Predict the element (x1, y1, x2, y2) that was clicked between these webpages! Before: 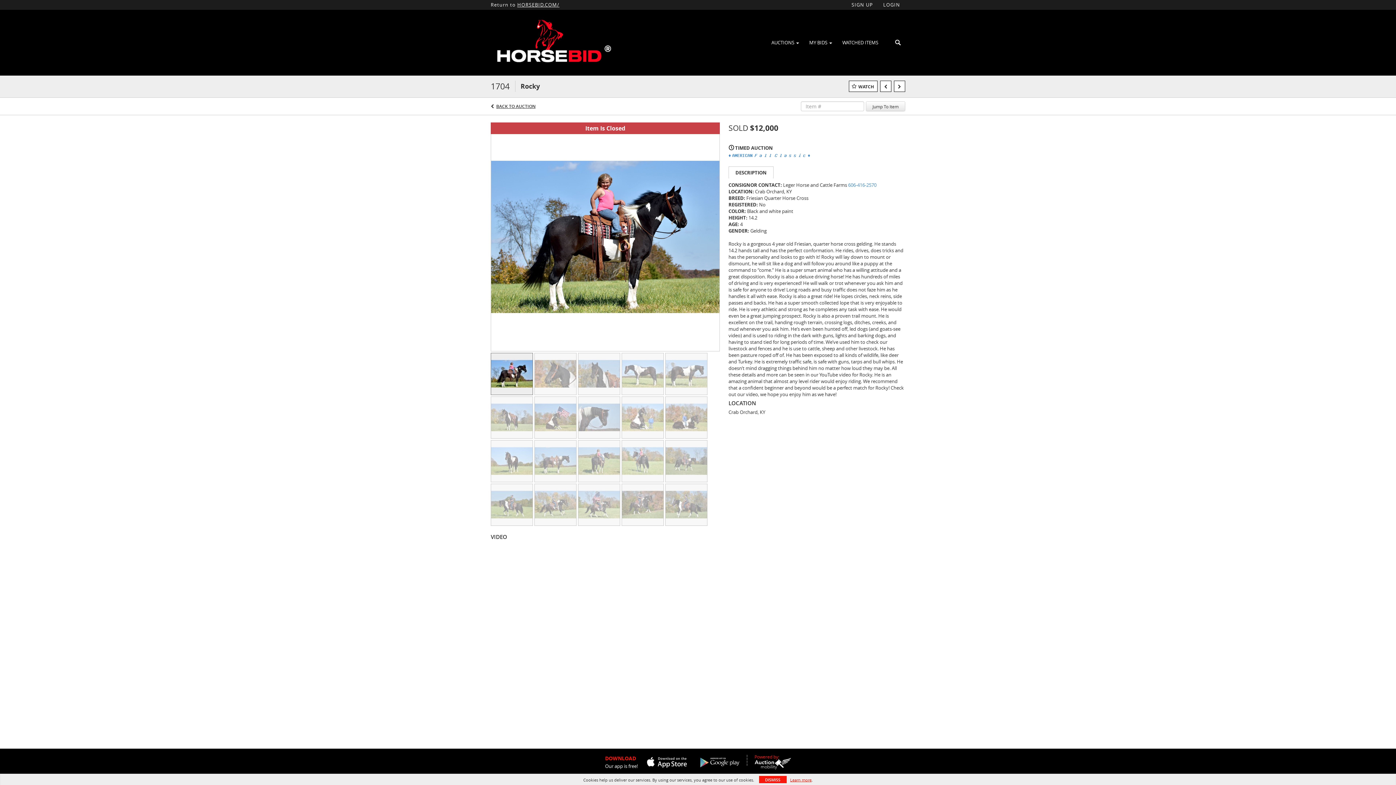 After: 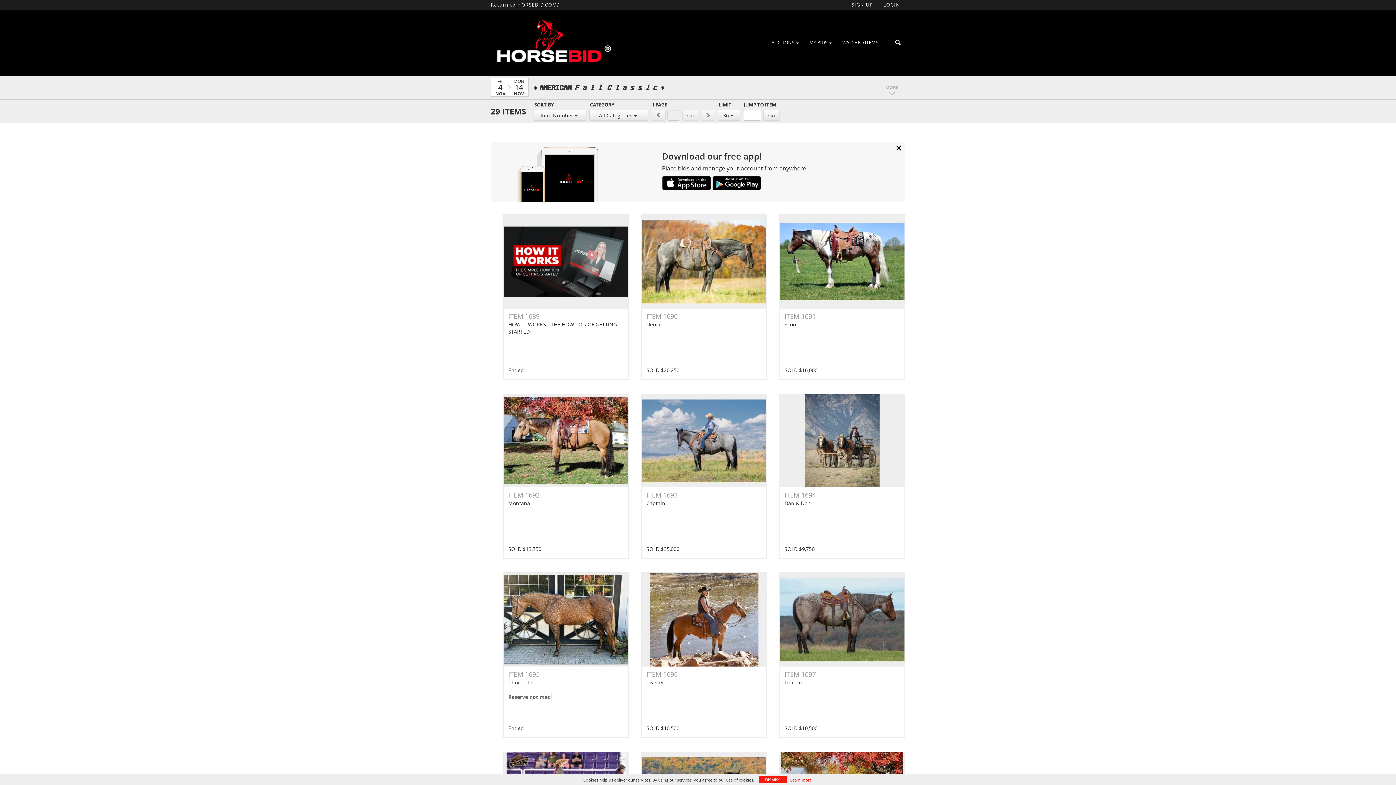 Action: label: ♦️ 𝐀𝐌𝐄𝐑𝐈𝐂𝐀𝐍 𝑭𝒂𝒍𝒍 𝑪𝒍𝒂𝒔𝒔𝒊𝒄 ♦️ bbox: (728, 152, 905, 158)